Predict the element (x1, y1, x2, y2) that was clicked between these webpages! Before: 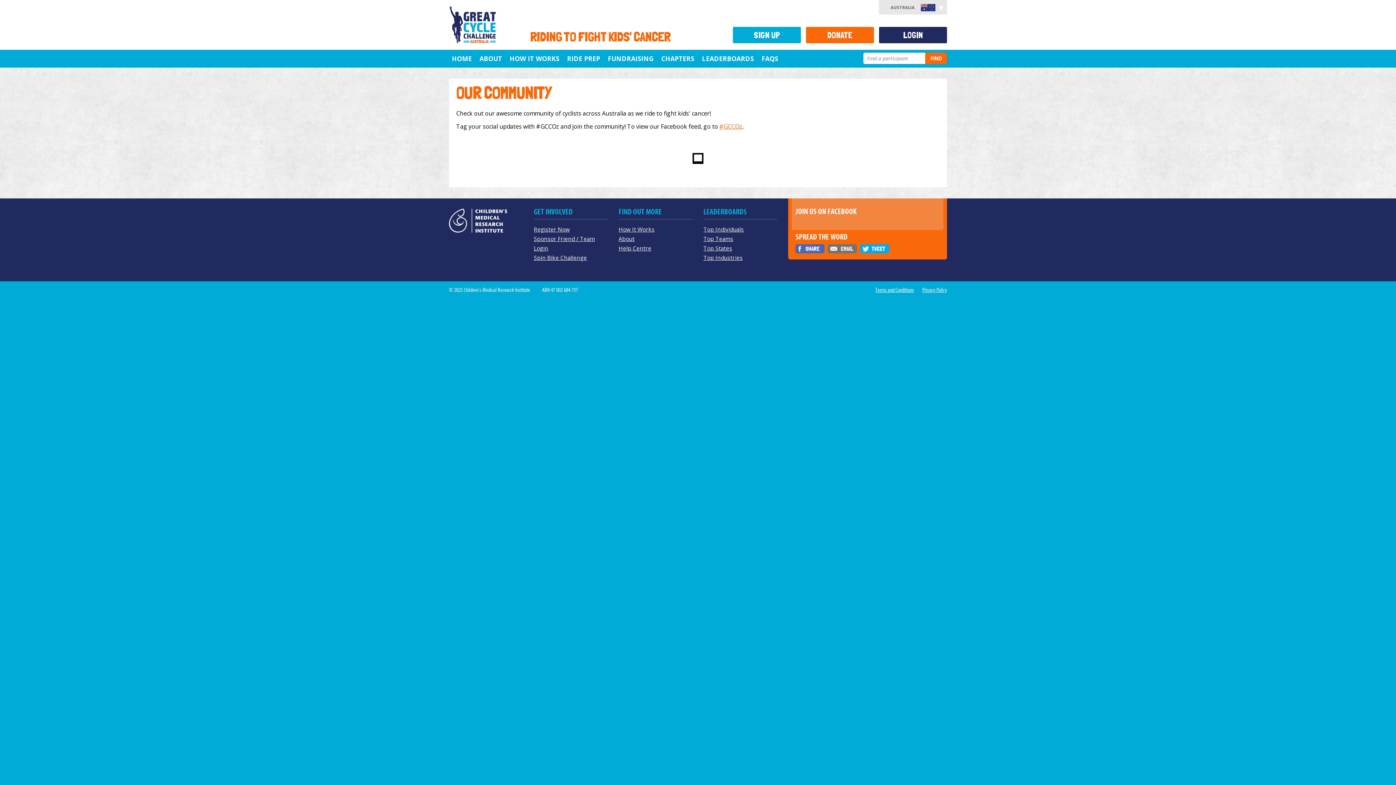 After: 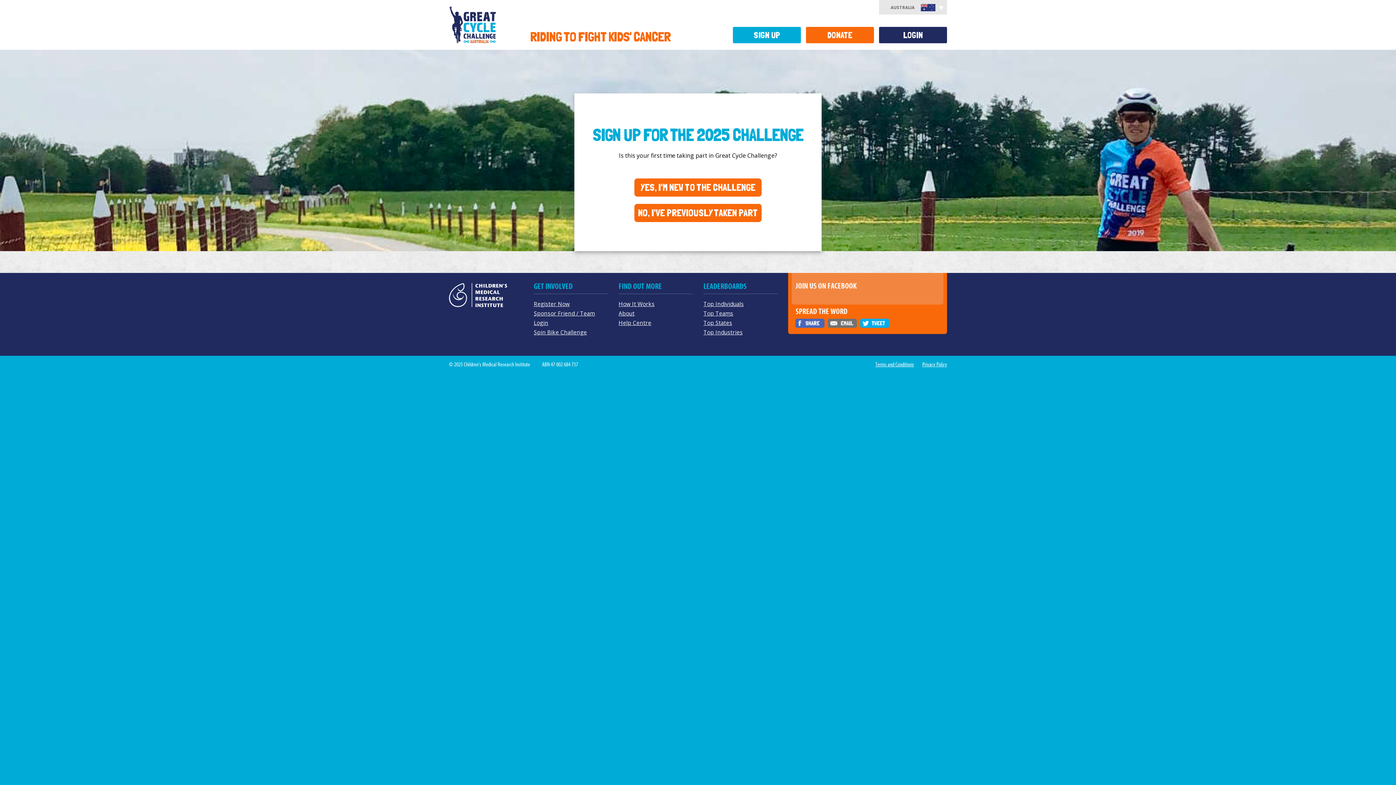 Action: bbox: (533, 225, 569, 232) label: Register Now